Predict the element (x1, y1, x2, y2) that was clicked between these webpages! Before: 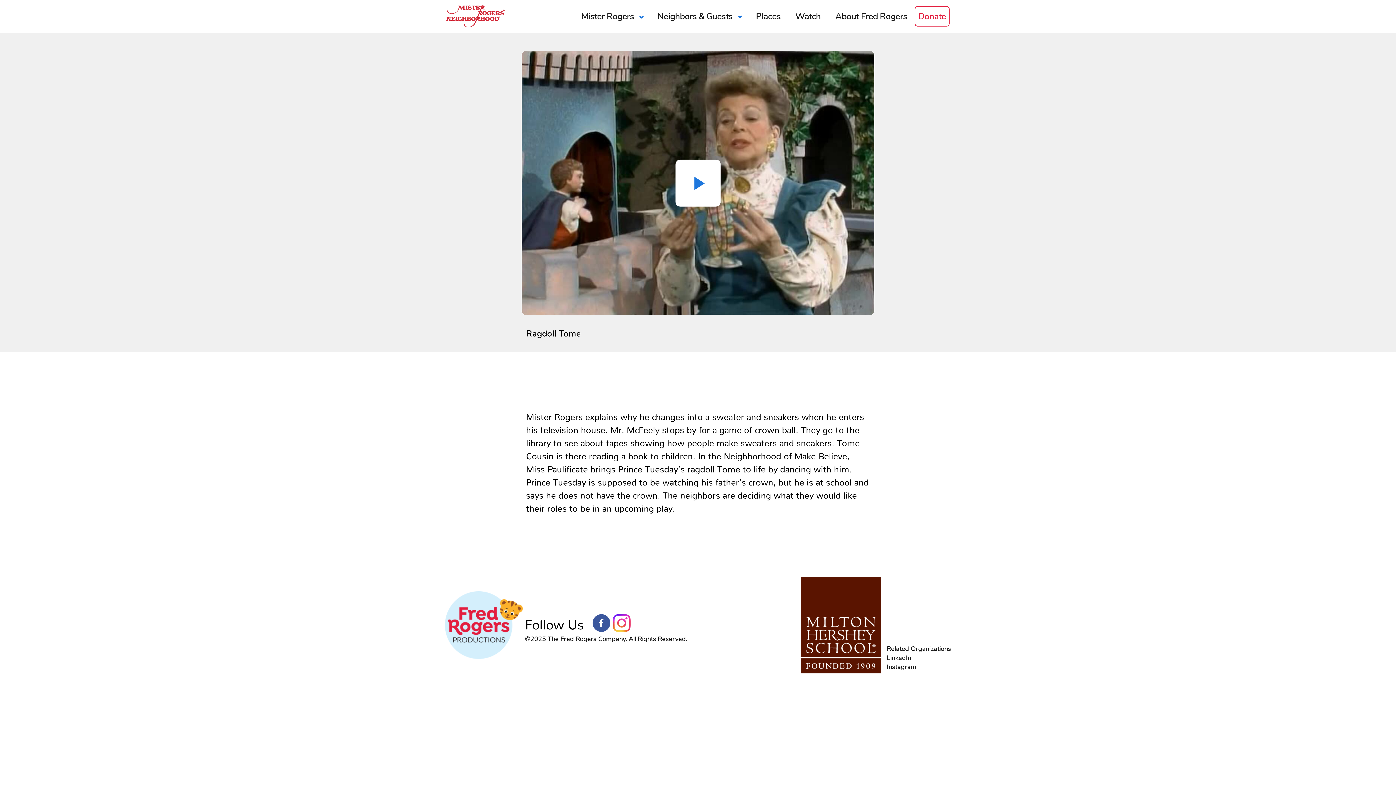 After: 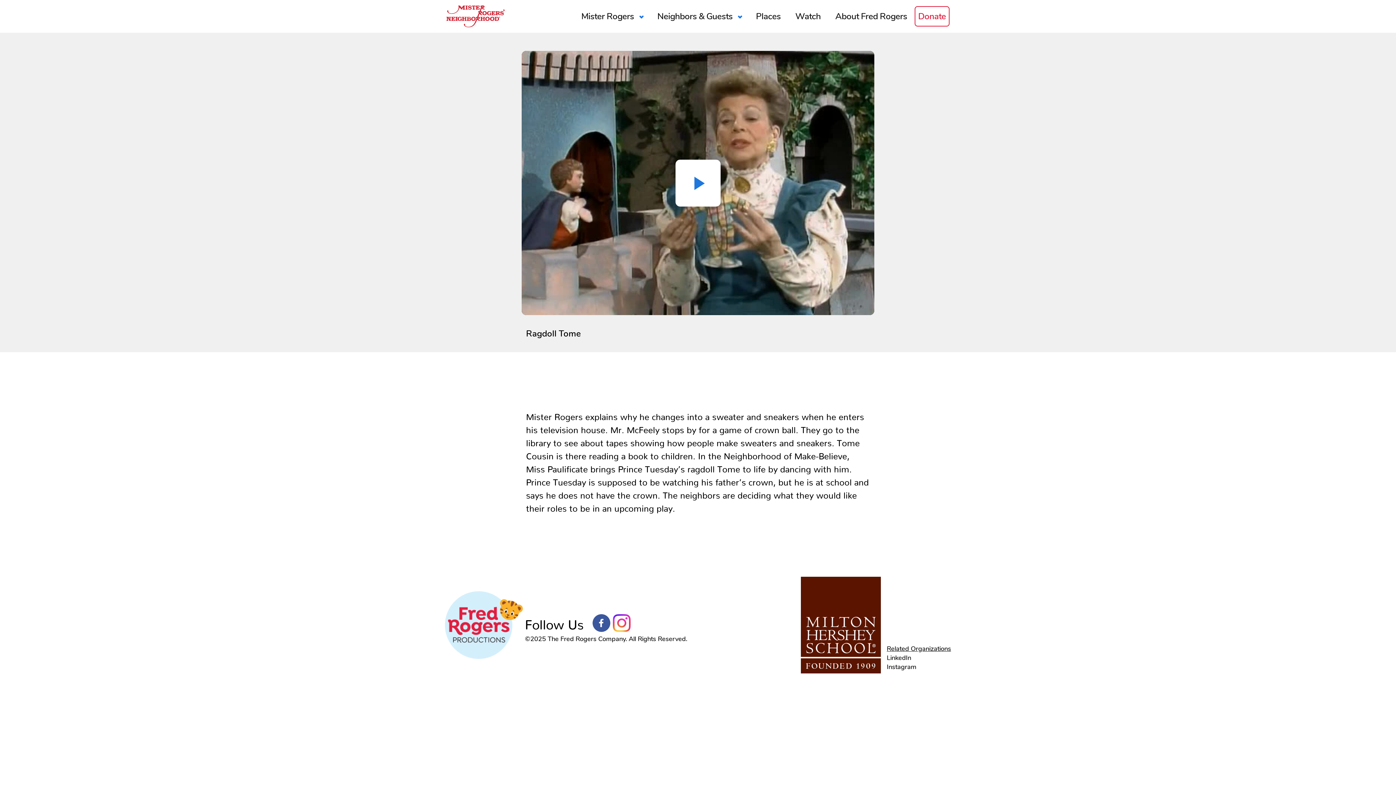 Action: bbox: (887, 644, 951, 653) label: Related Organizations